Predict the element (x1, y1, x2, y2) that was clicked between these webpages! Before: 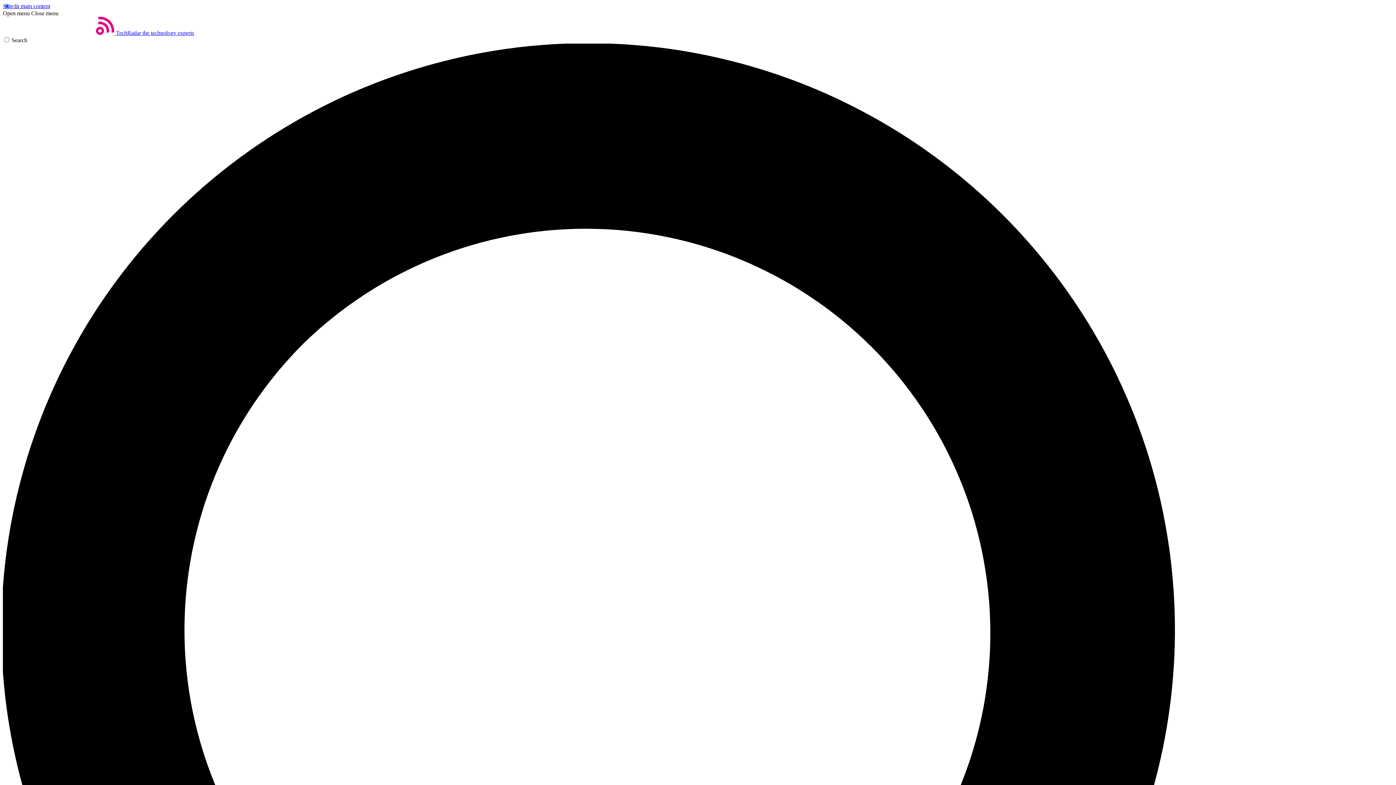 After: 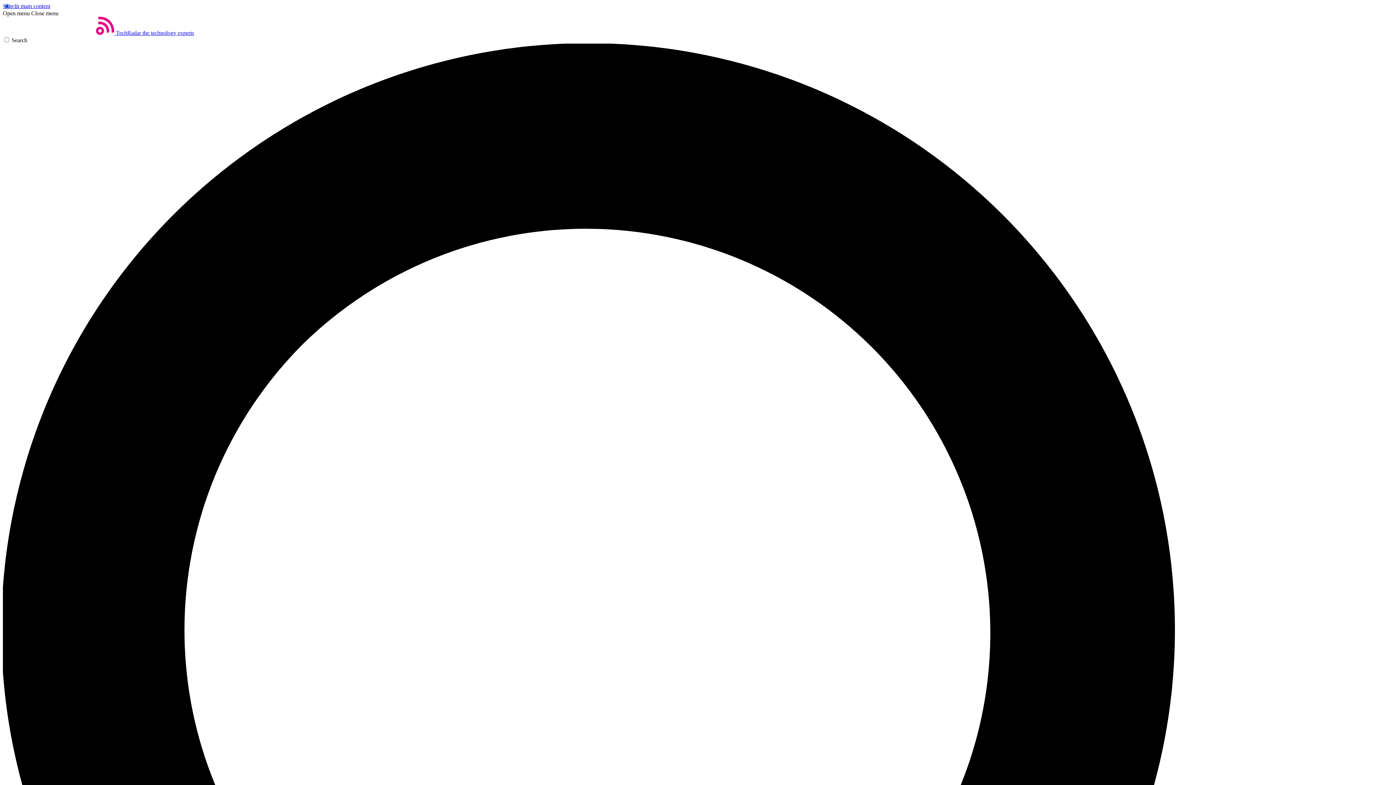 Action: label: Close menu bbox: (31, 10, 58, 16)